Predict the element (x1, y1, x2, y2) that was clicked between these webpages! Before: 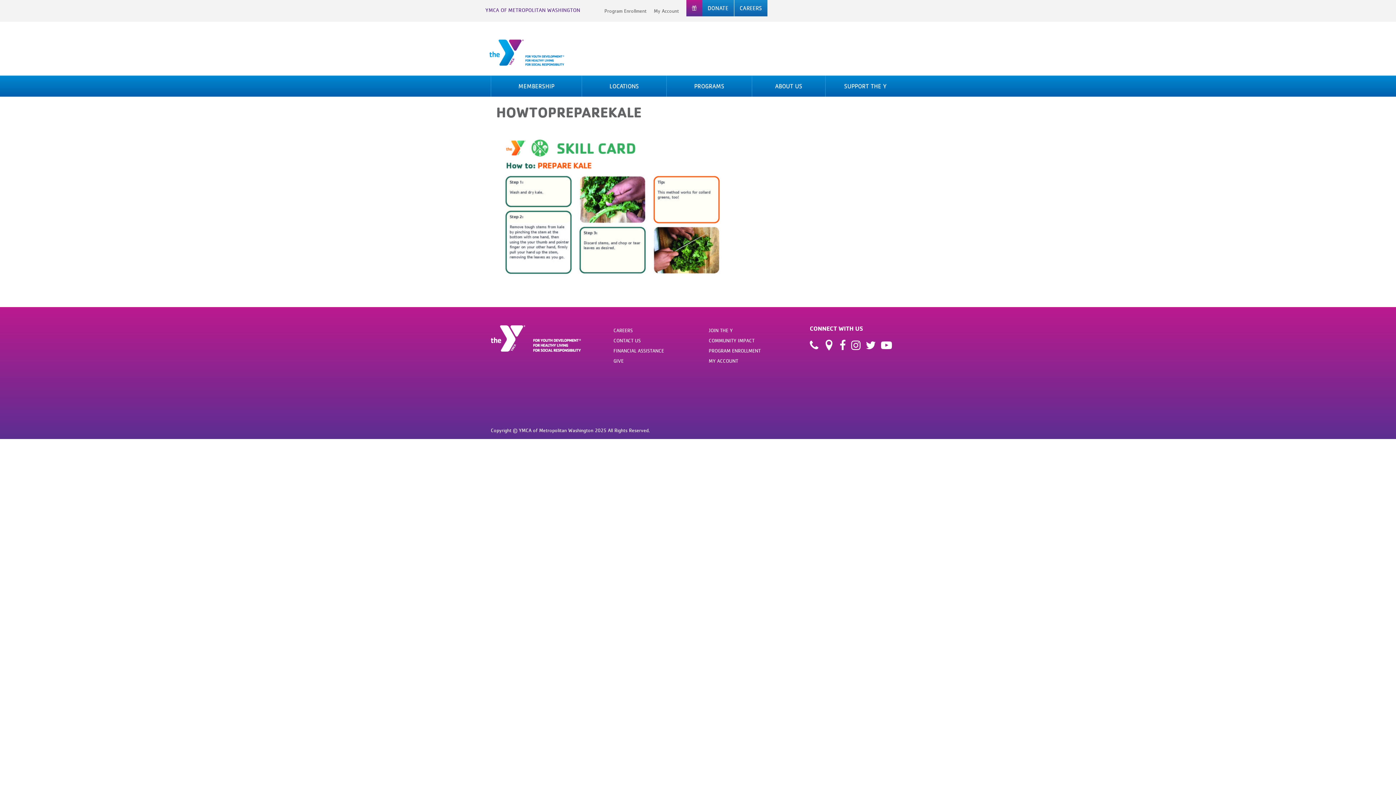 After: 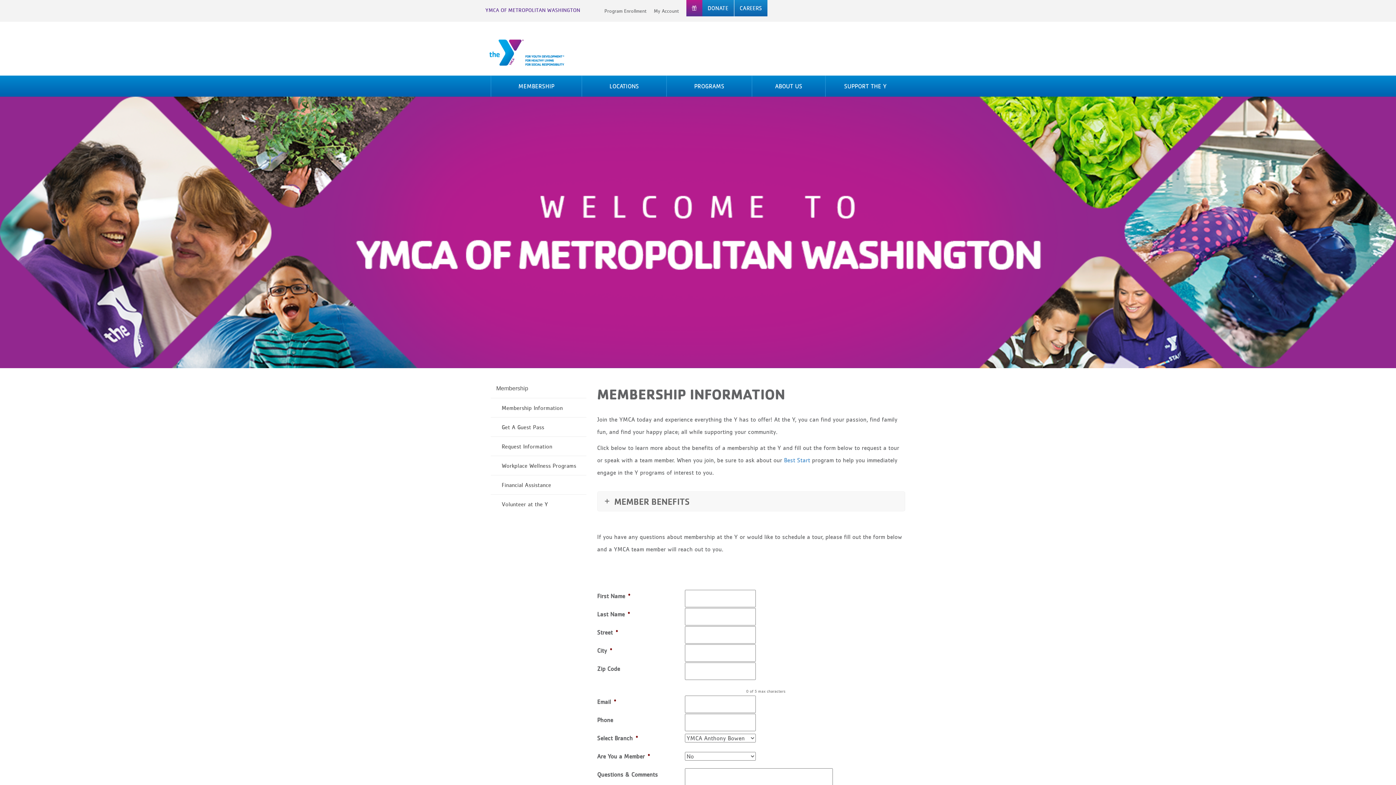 Action: bbox: (708, 327, 732, 334) label: JOIN THE Y